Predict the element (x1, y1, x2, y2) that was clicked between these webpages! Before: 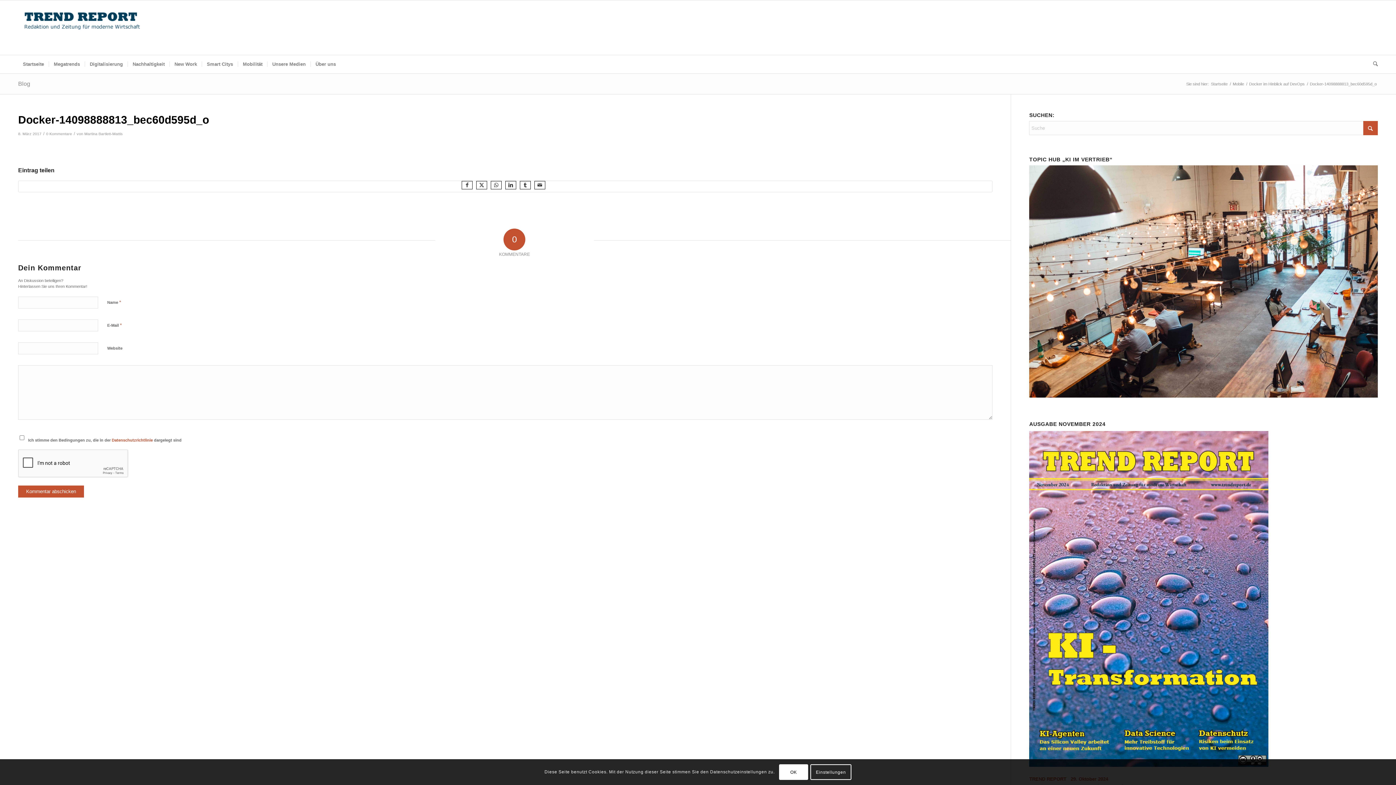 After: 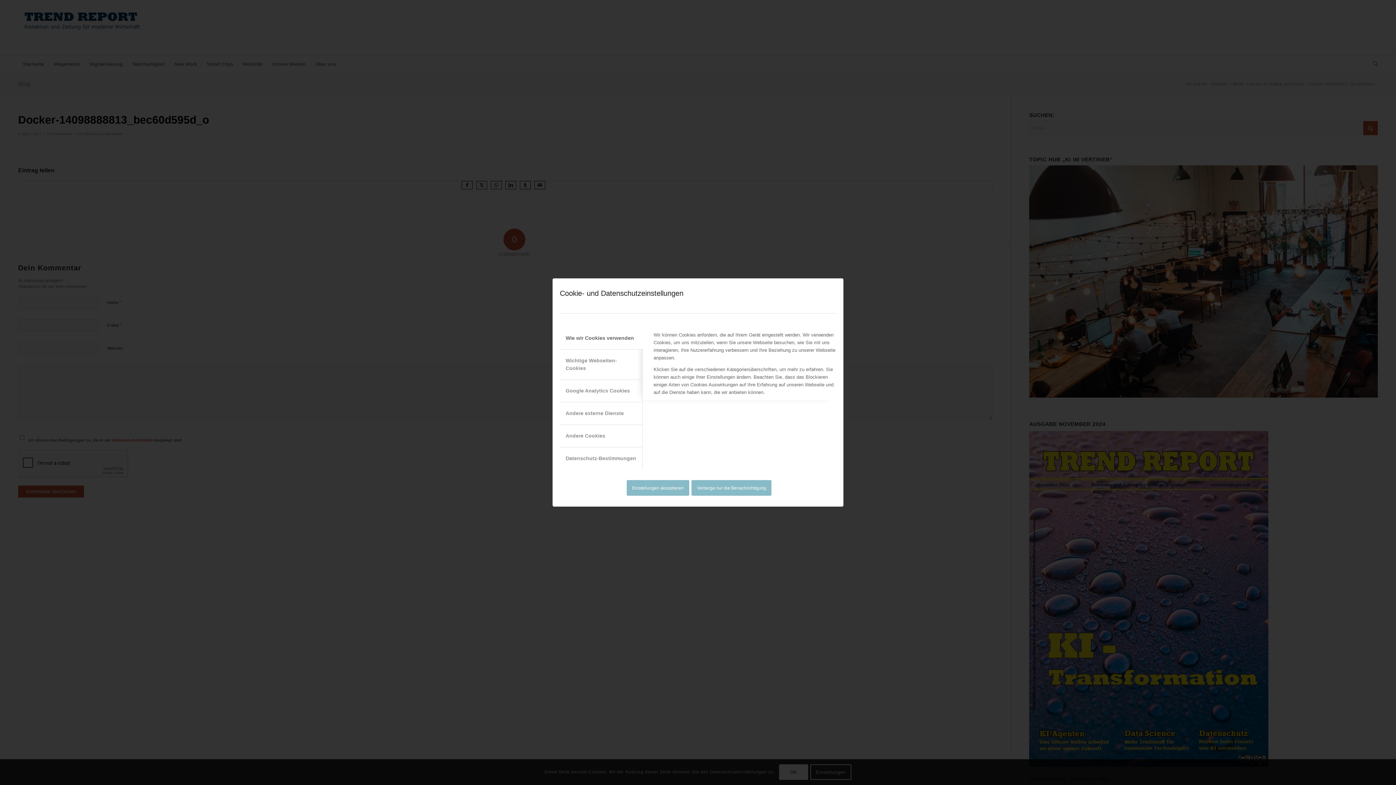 Action: bbox: (810, 764, 851, 780) label: Einstellungen